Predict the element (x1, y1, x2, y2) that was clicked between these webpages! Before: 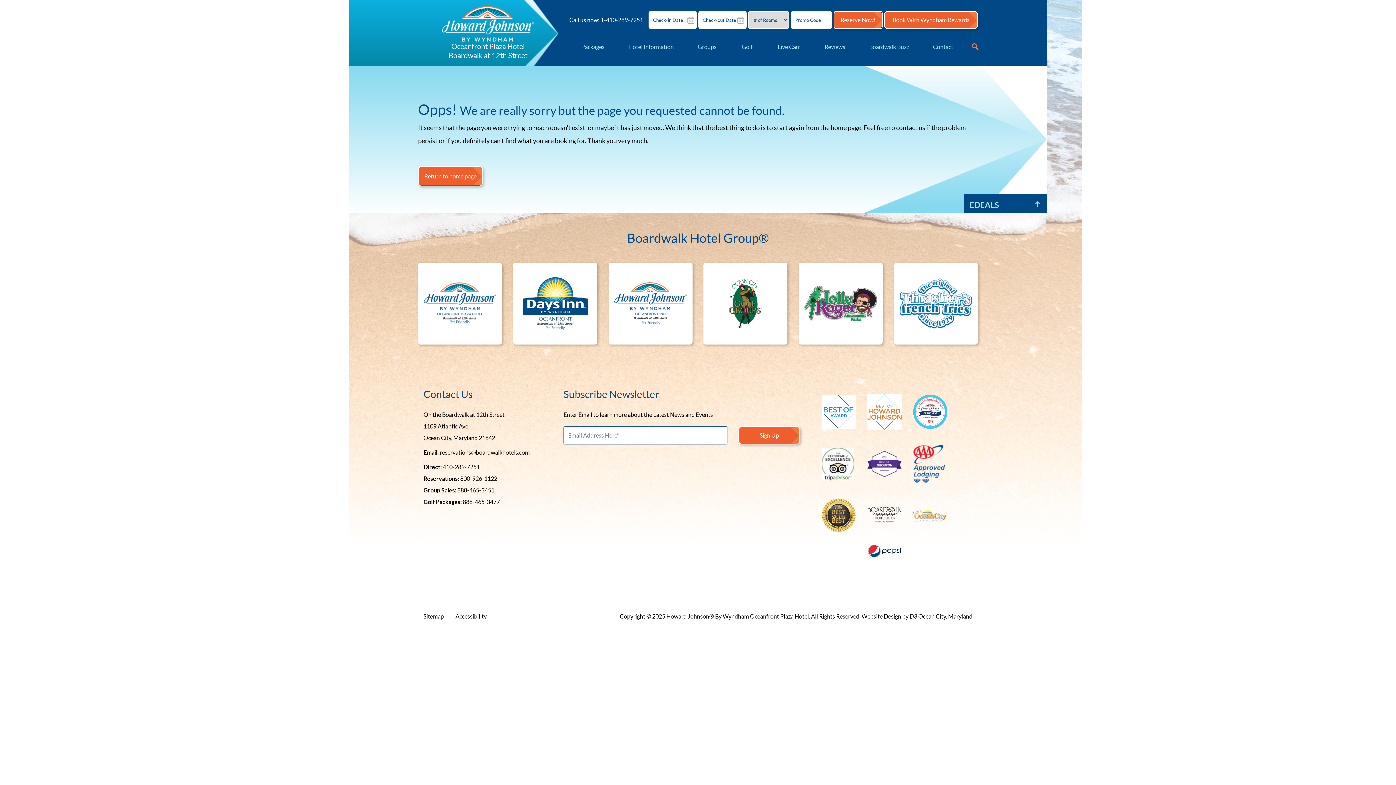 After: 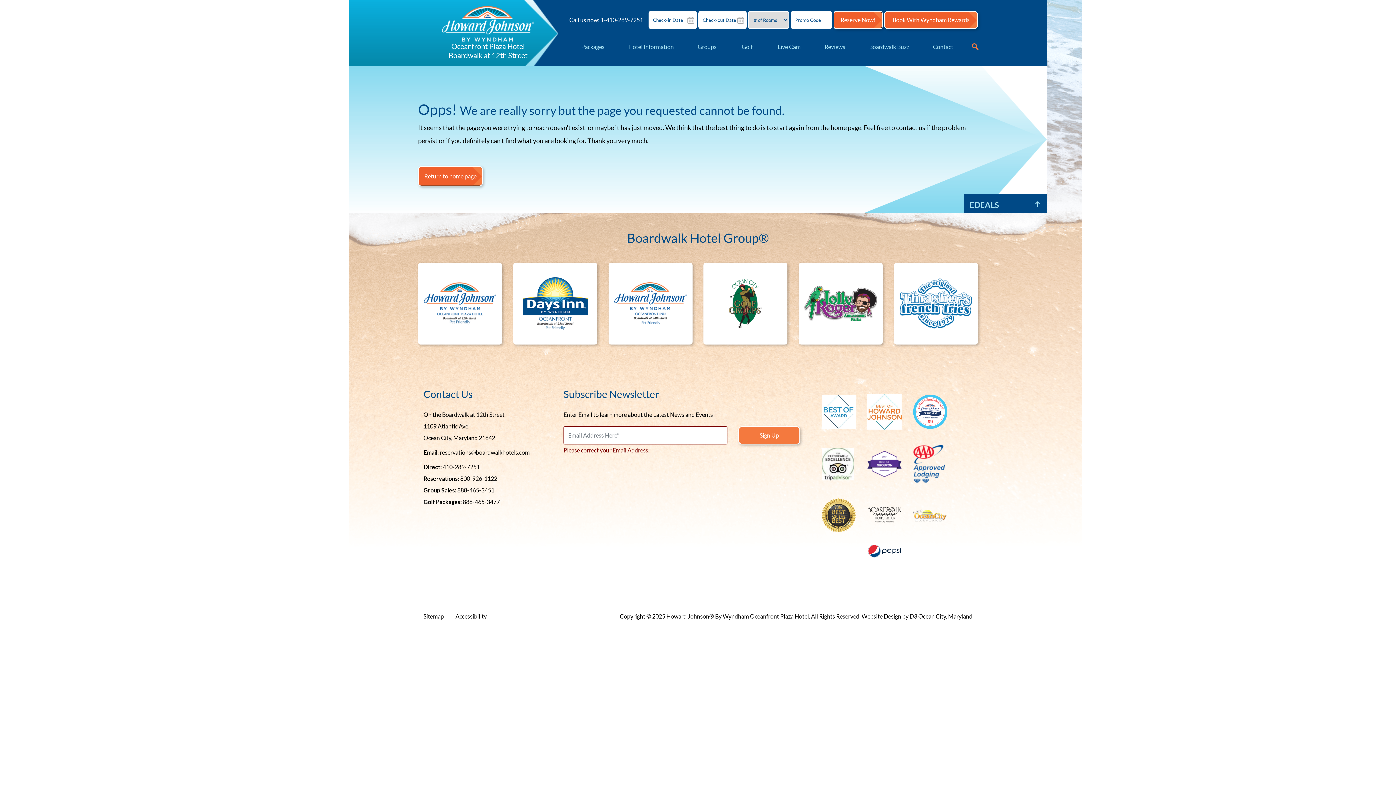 Action: label: Sign Up bbox: (738, 426, 800, 444)